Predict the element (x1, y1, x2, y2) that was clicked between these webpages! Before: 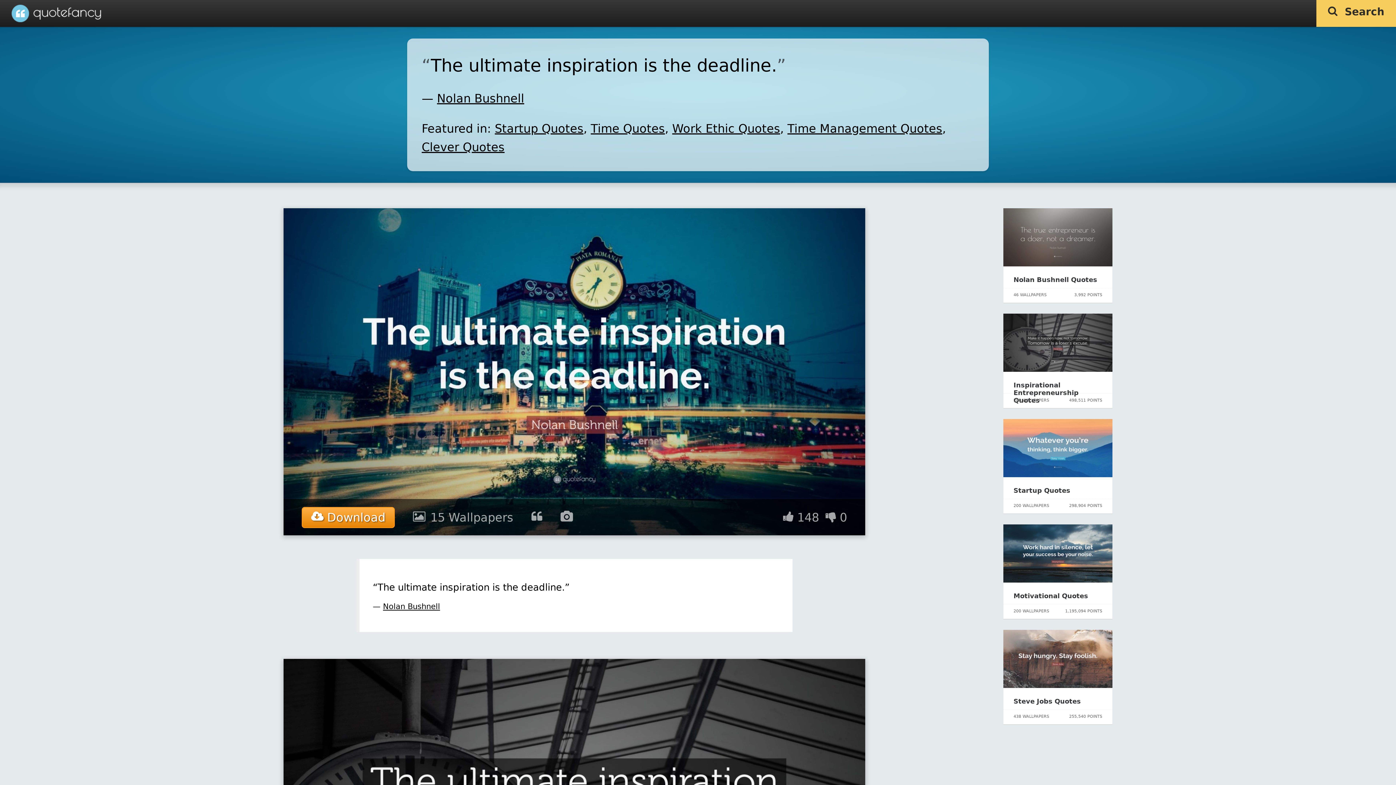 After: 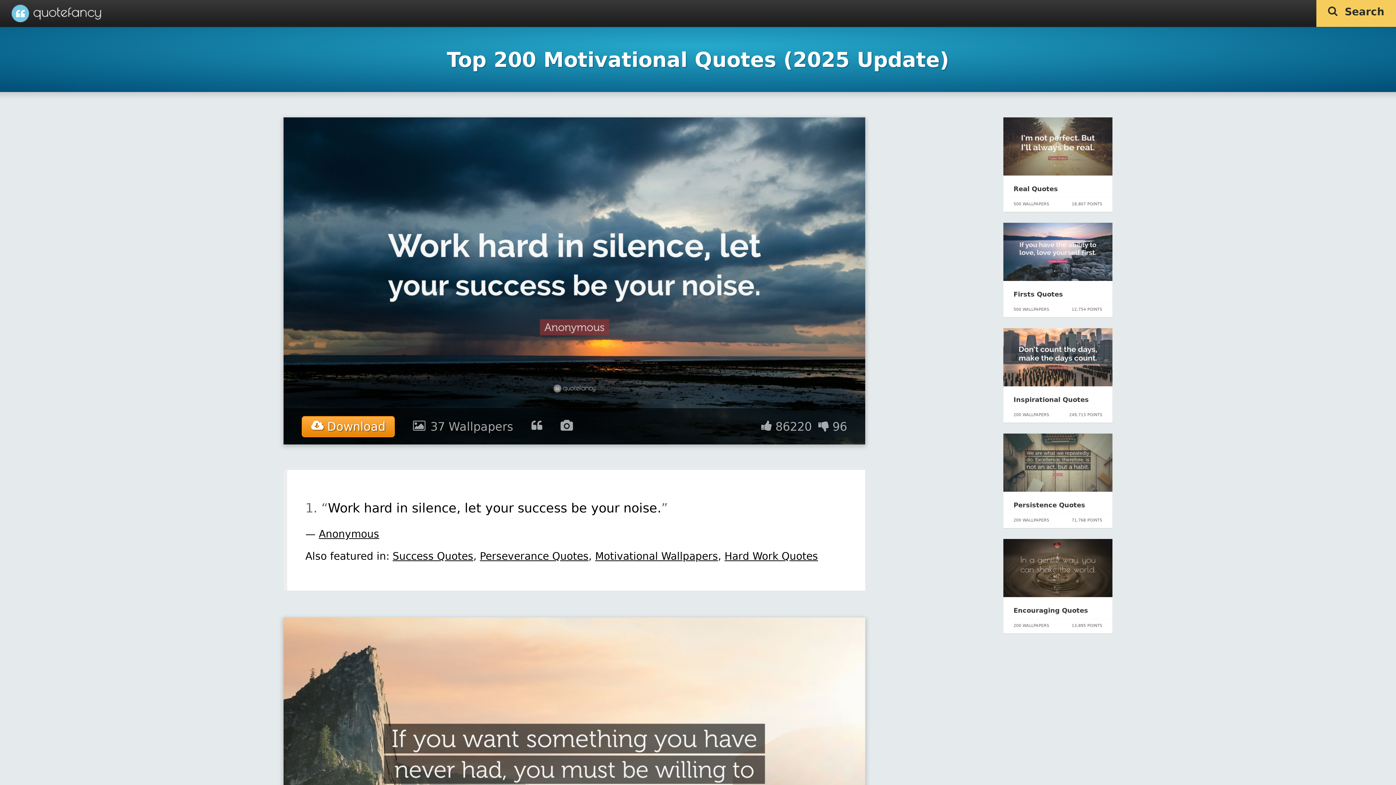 Action: label: Motivational Quotes bbox: (1013, 592, 1088, 600)